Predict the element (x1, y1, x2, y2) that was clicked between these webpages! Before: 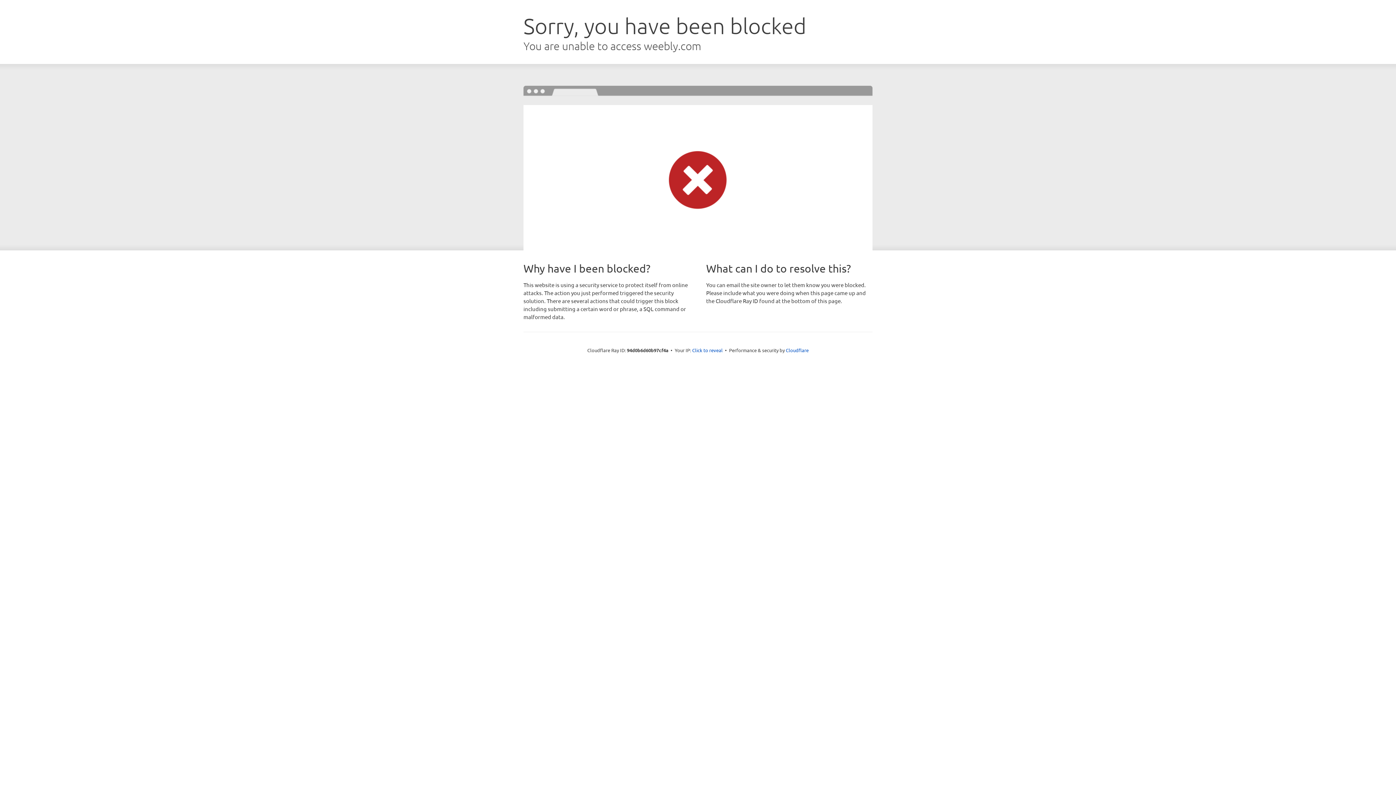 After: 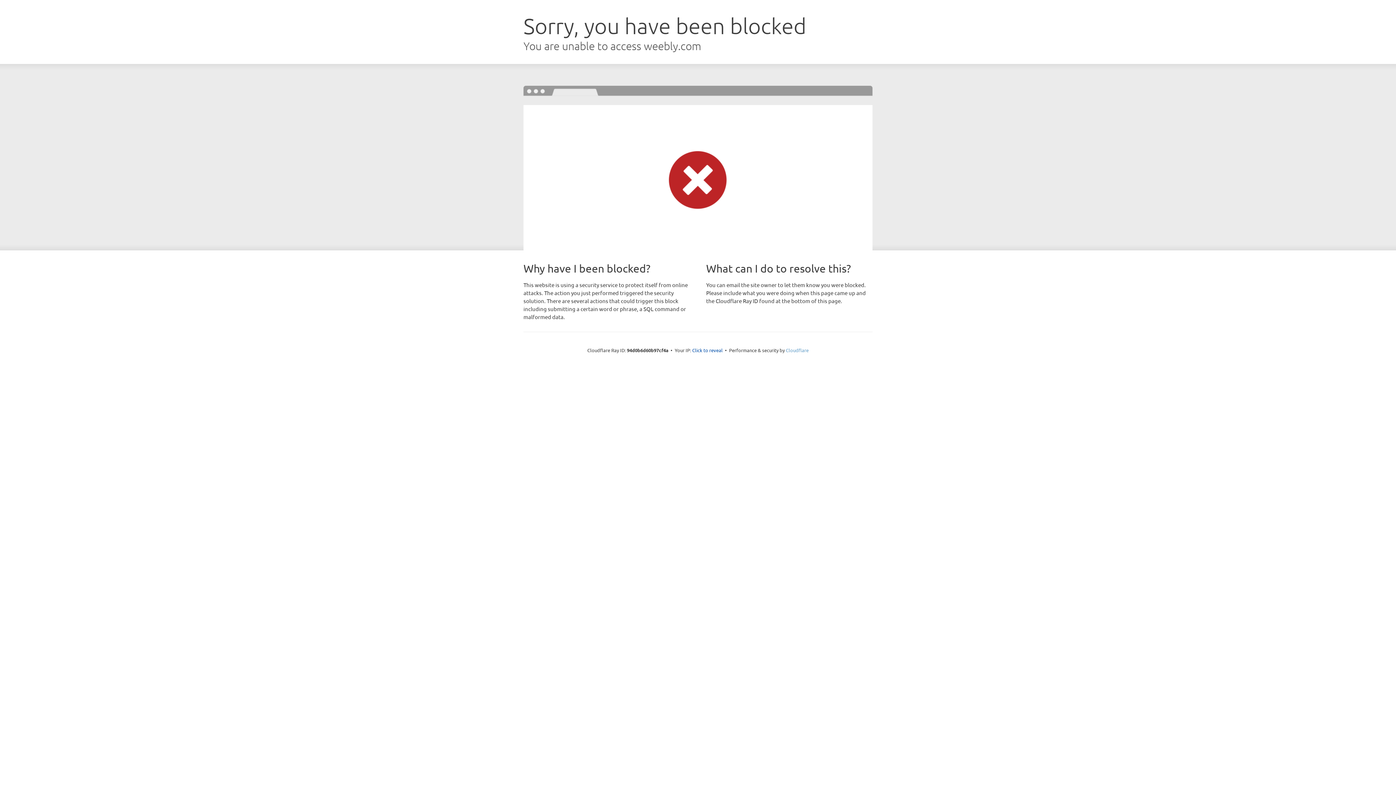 Action: bbox: (786, 347, 808, 353) label: Cloudflare